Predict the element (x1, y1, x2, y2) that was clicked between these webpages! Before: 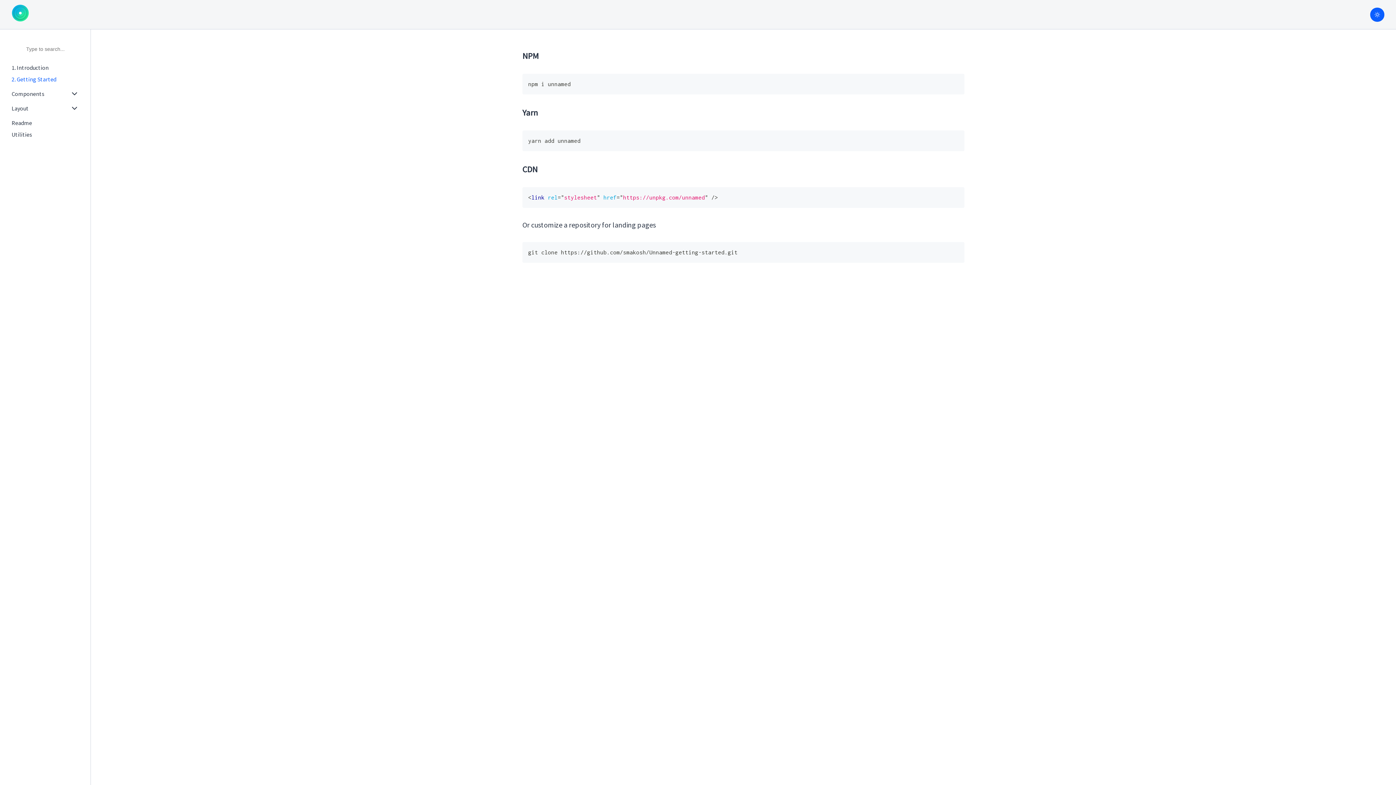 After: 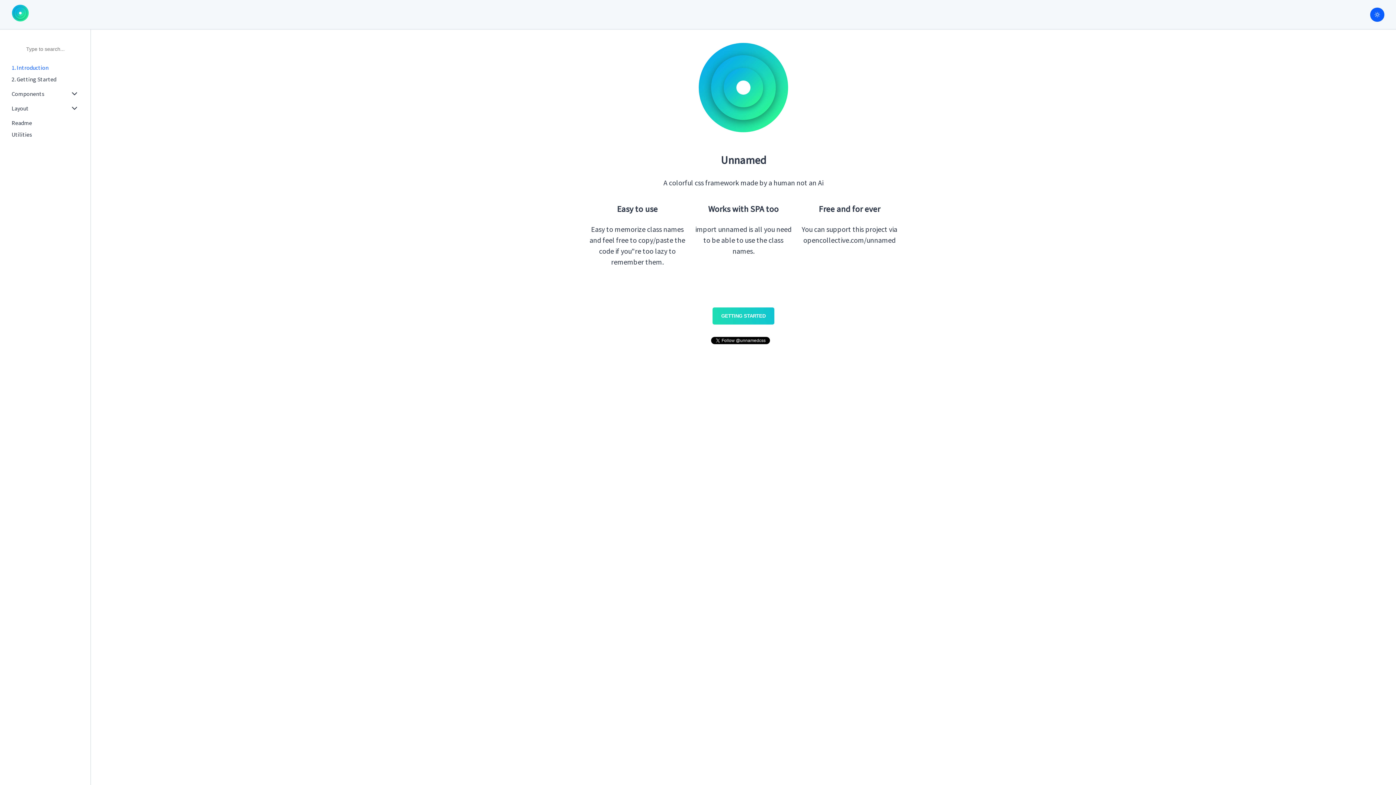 Action: bbox: (11, 63, 78, 71) label: 1. Introduction